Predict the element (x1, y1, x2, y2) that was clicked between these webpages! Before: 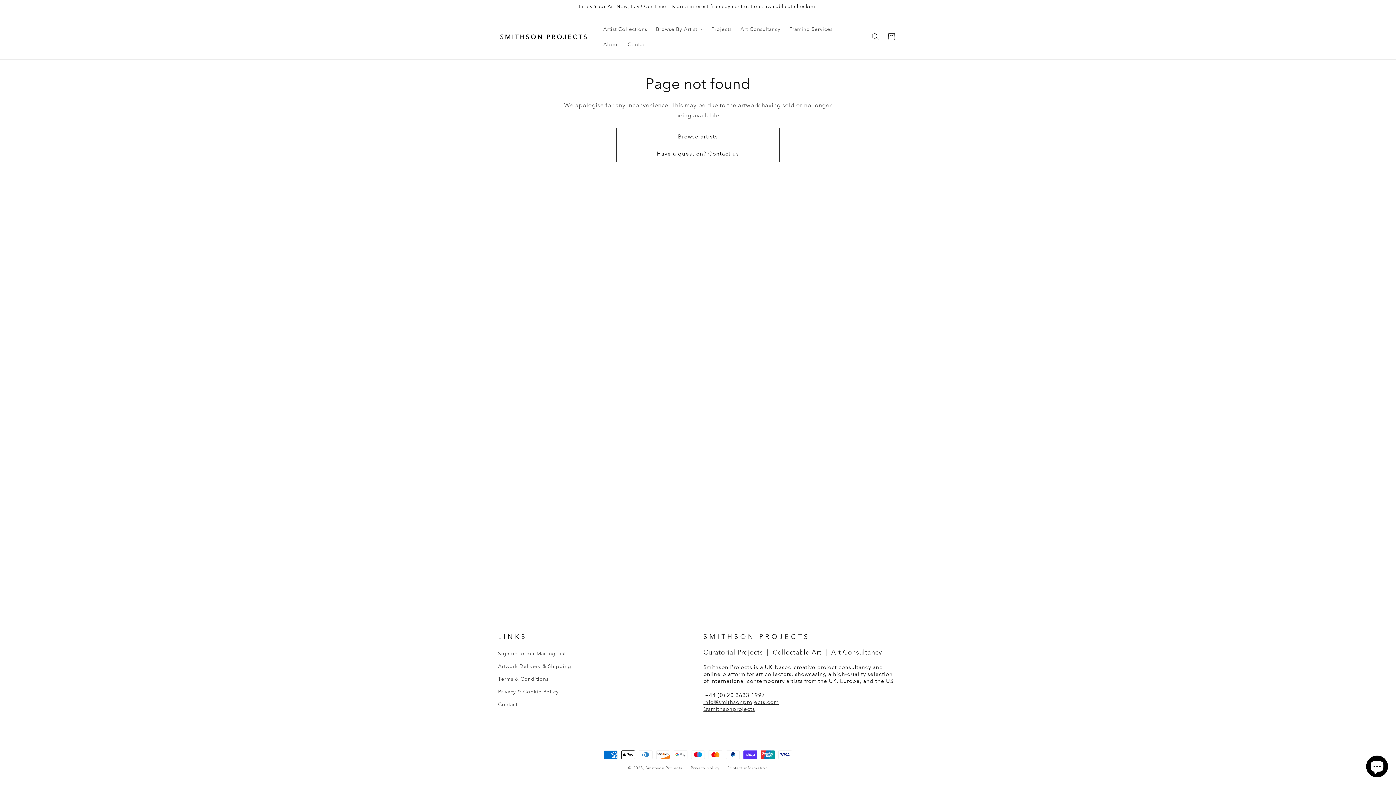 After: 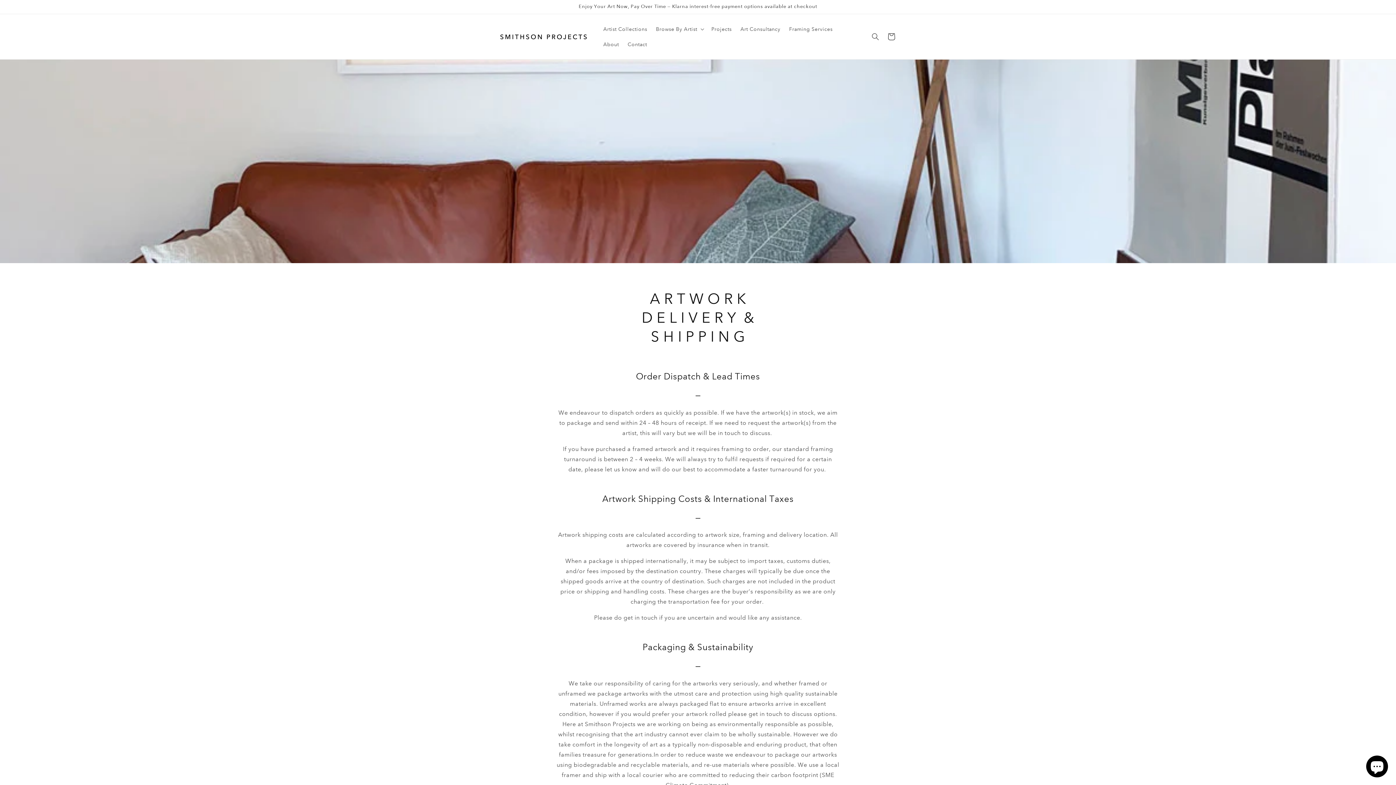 Action: bbox: (498, 660, 571, 673) label: Artwork Delivery & Shipping